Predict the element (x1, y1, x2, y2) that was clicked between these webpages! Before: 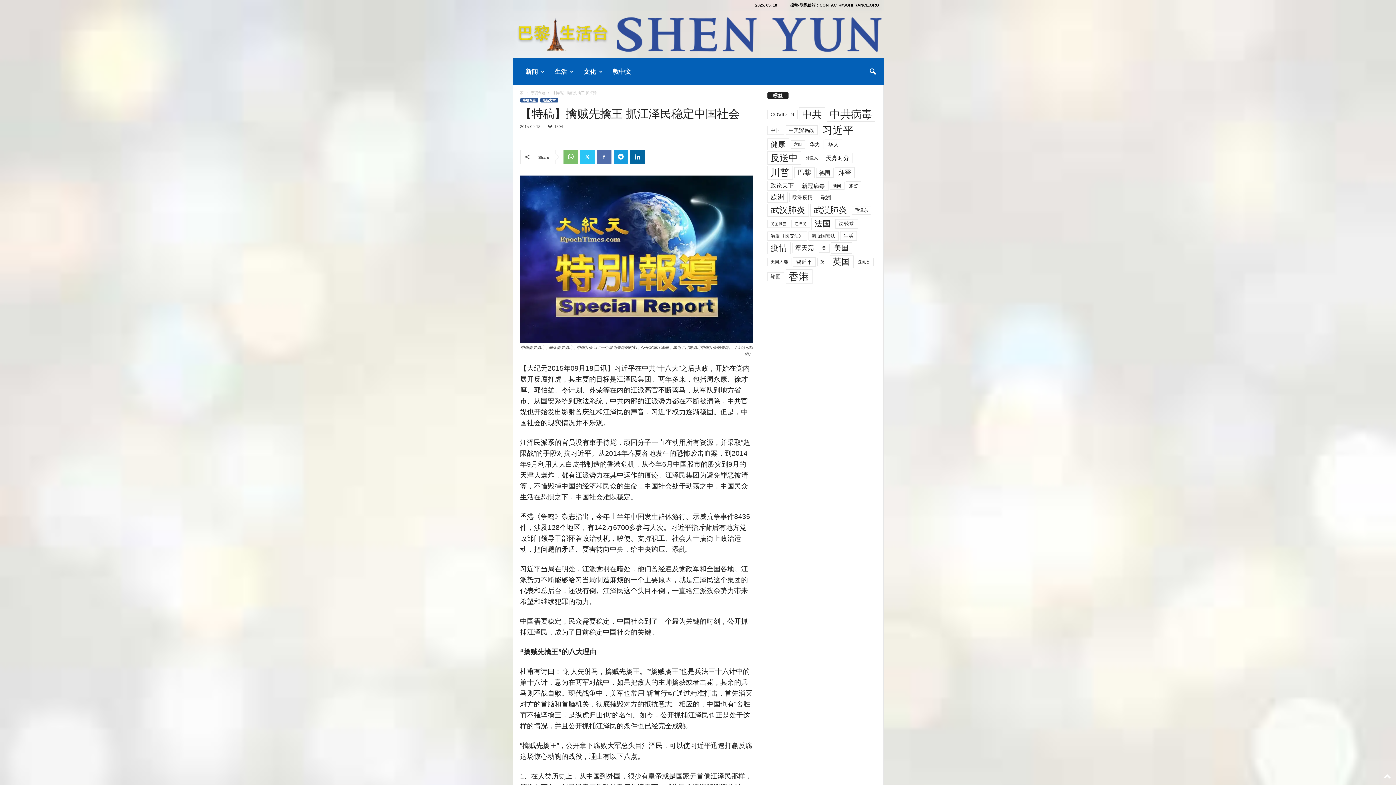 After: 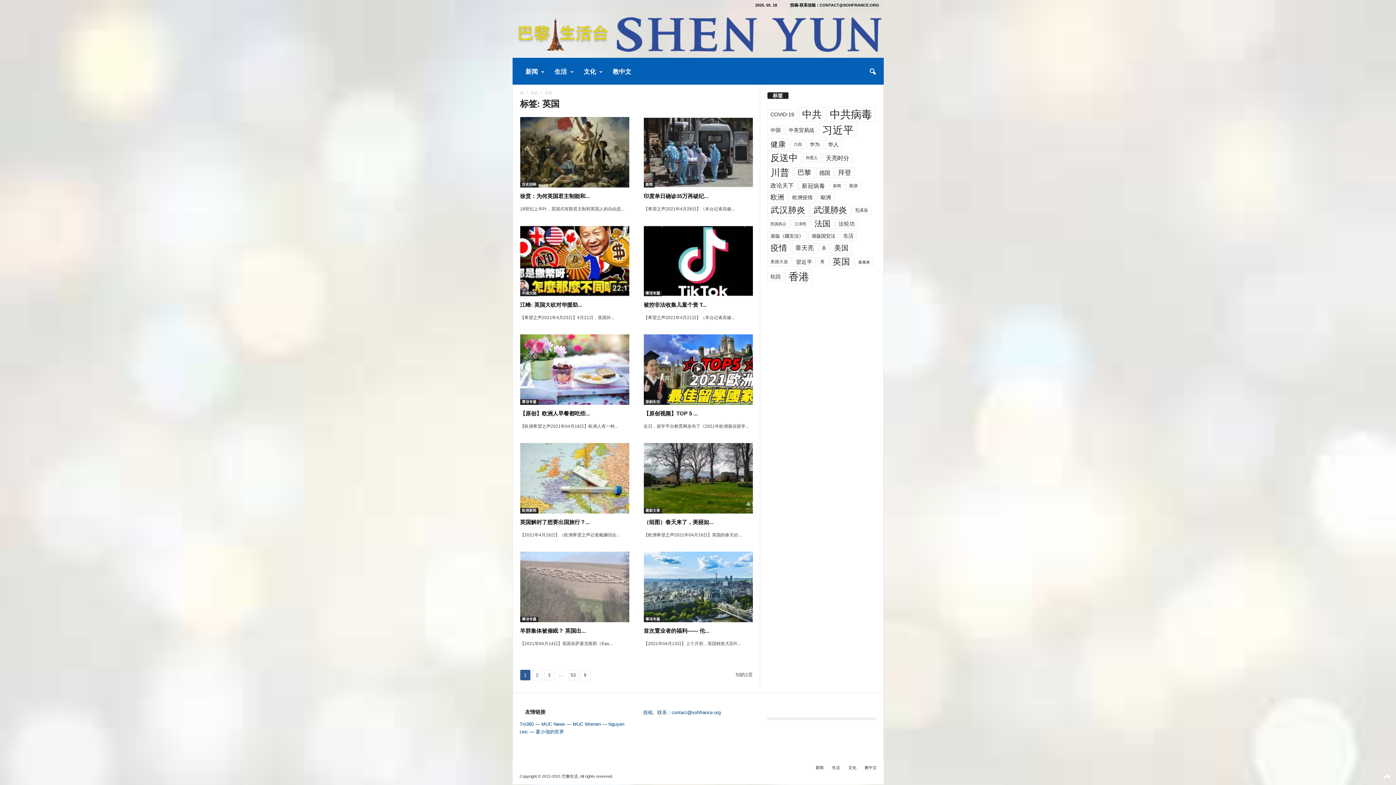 Action: label: 英国 (521 项) bbox: (829, 255, 853, 268)